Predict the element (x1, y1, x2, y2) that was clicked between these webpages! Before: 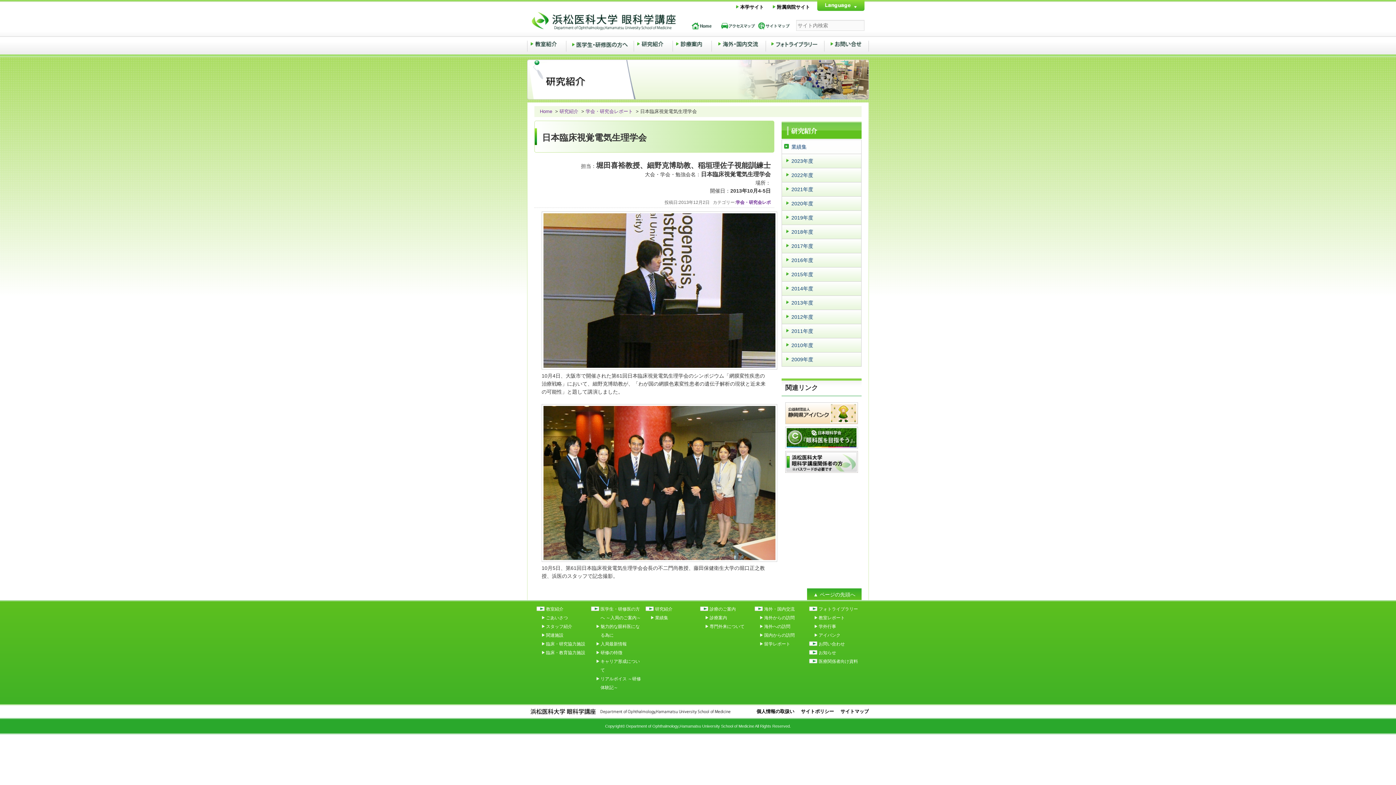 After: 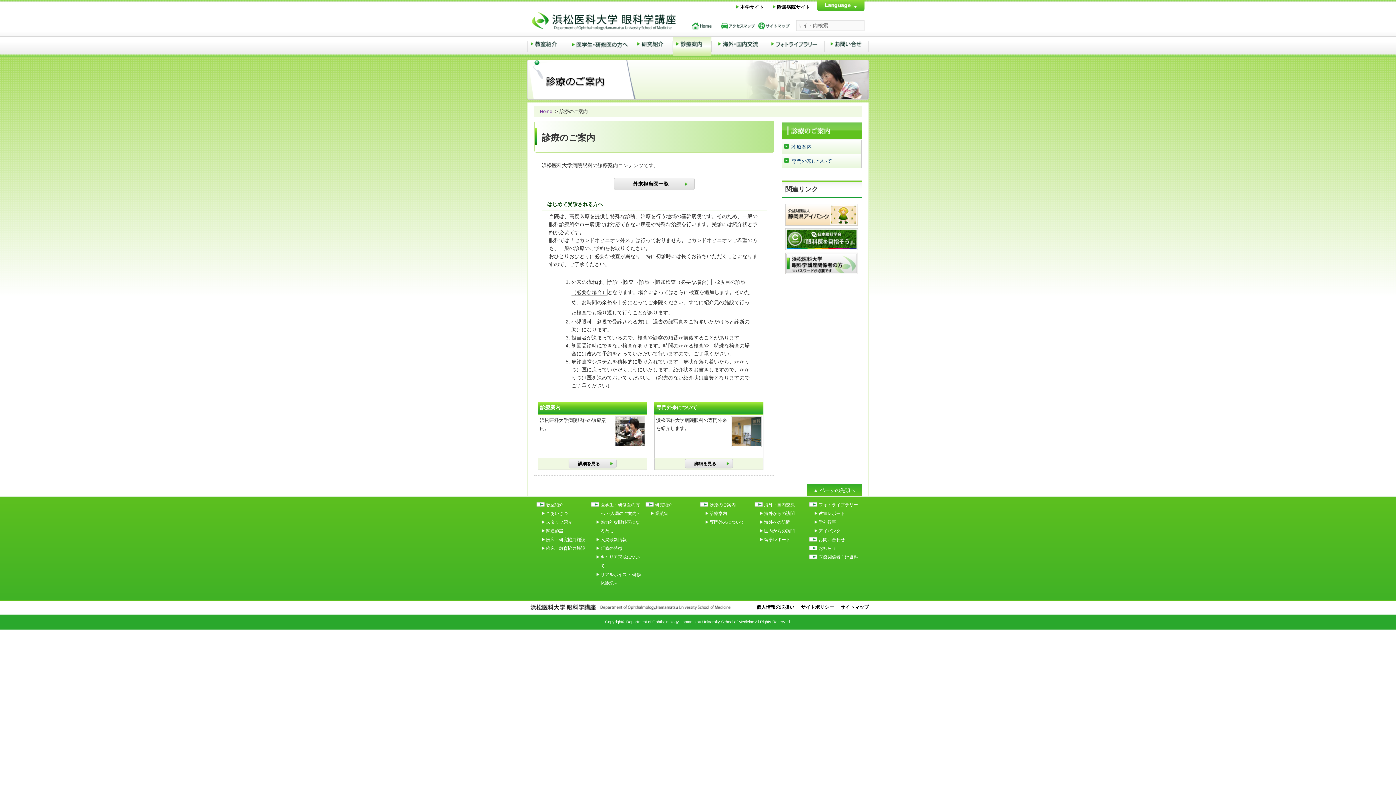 Action: bbox: (673, 36, 711, 52) label: 診療のご案内